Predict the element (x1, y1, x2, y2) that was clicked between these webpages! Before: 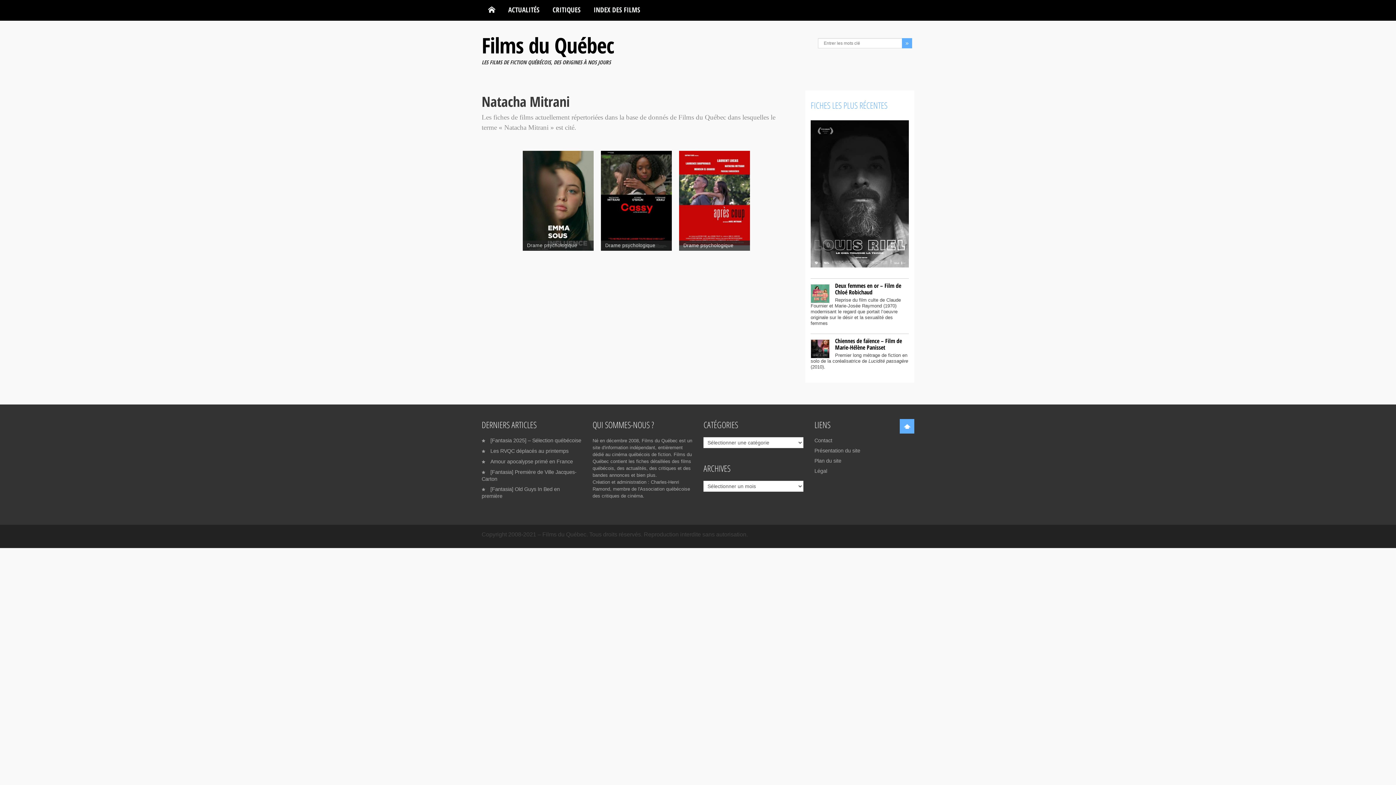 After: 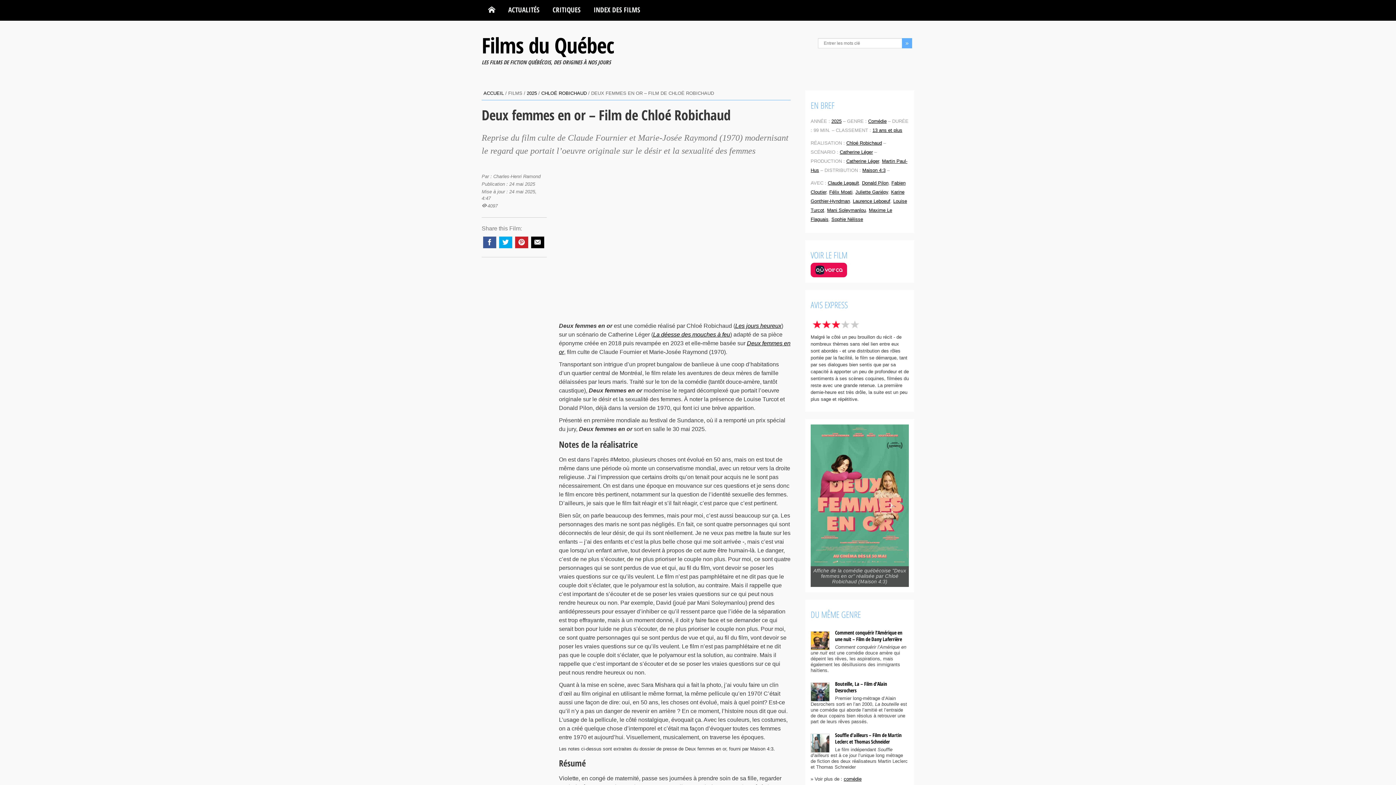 Action: bbox: (835, 281, 901, 296) label: Deux femmes en or – Film de Chloé Robichaud